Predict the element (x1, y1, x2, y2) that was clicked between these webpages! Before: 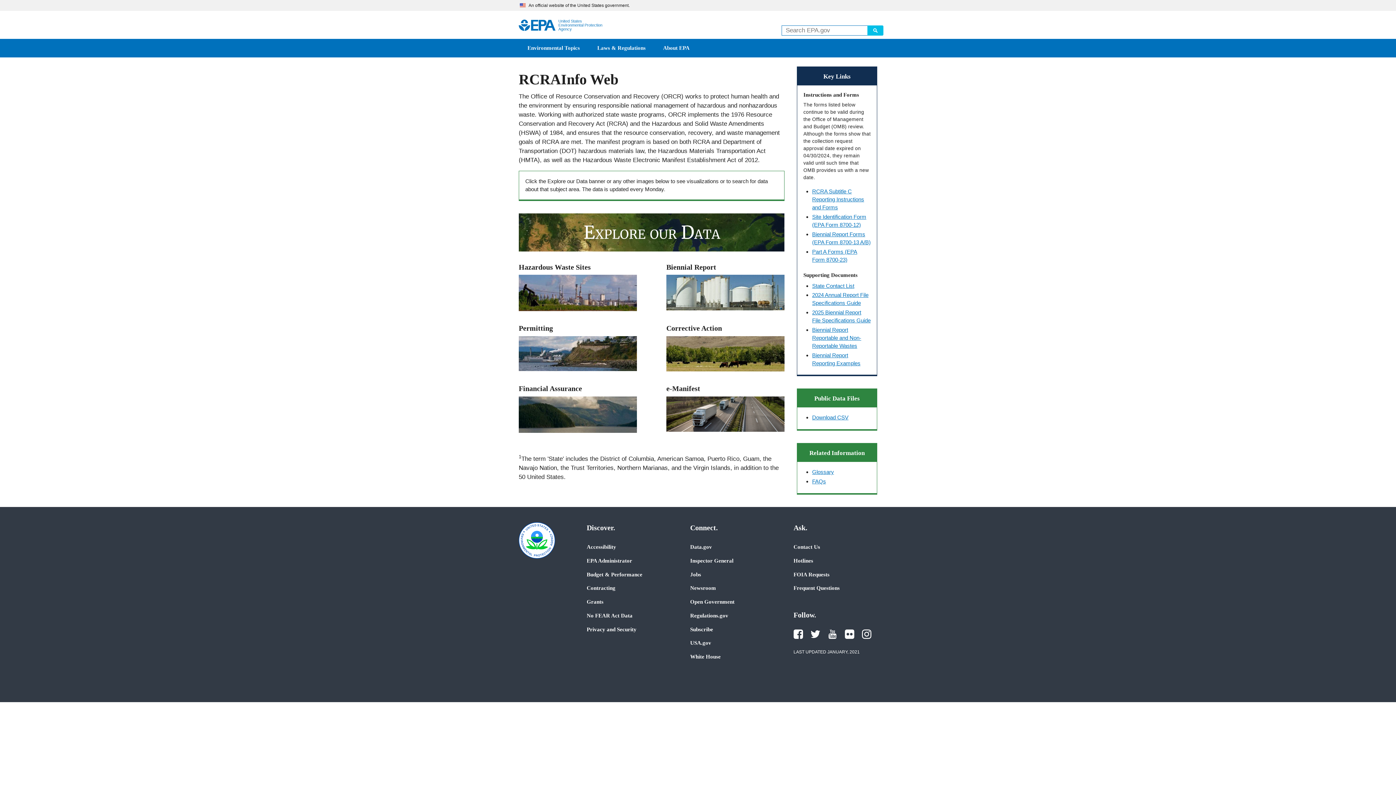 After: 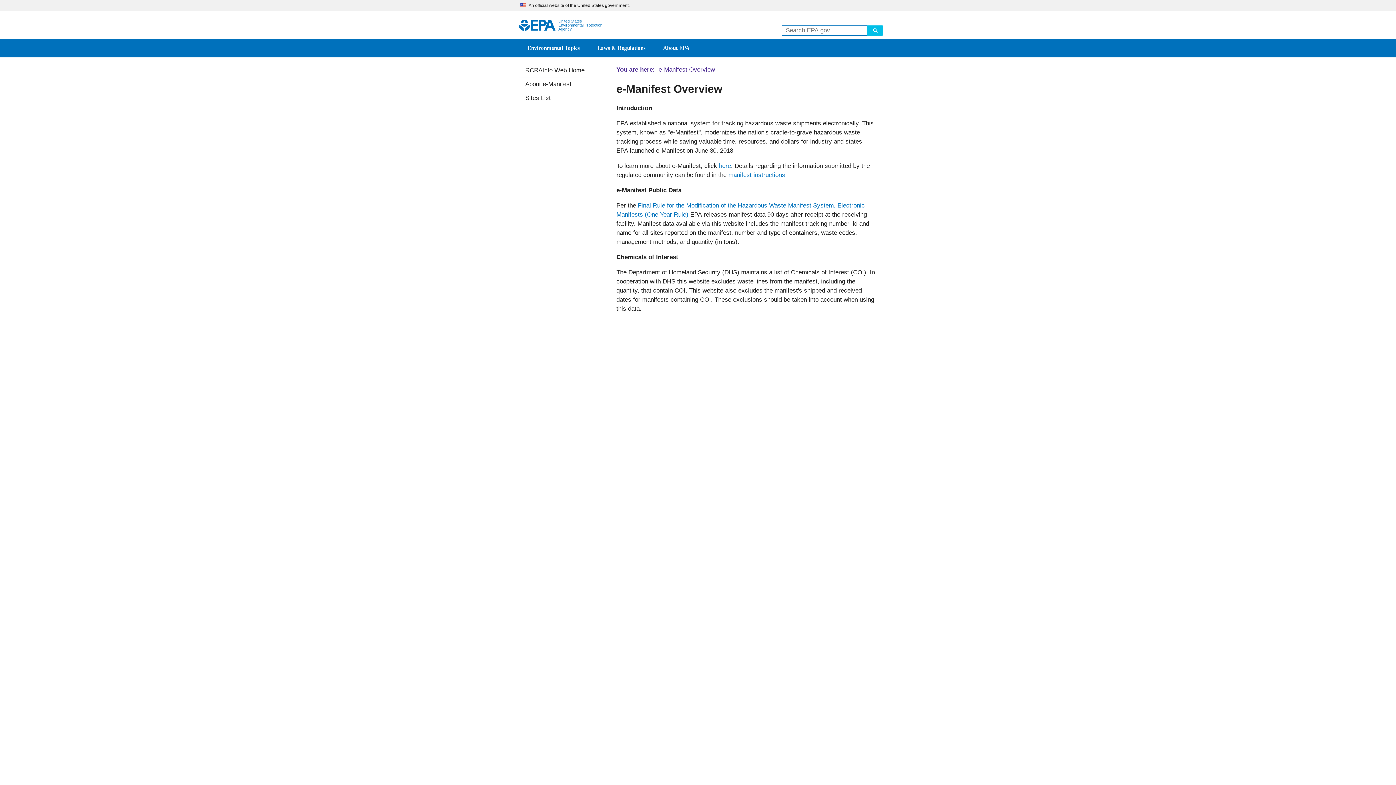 Action: bbox: (666, 396, 784, 432)